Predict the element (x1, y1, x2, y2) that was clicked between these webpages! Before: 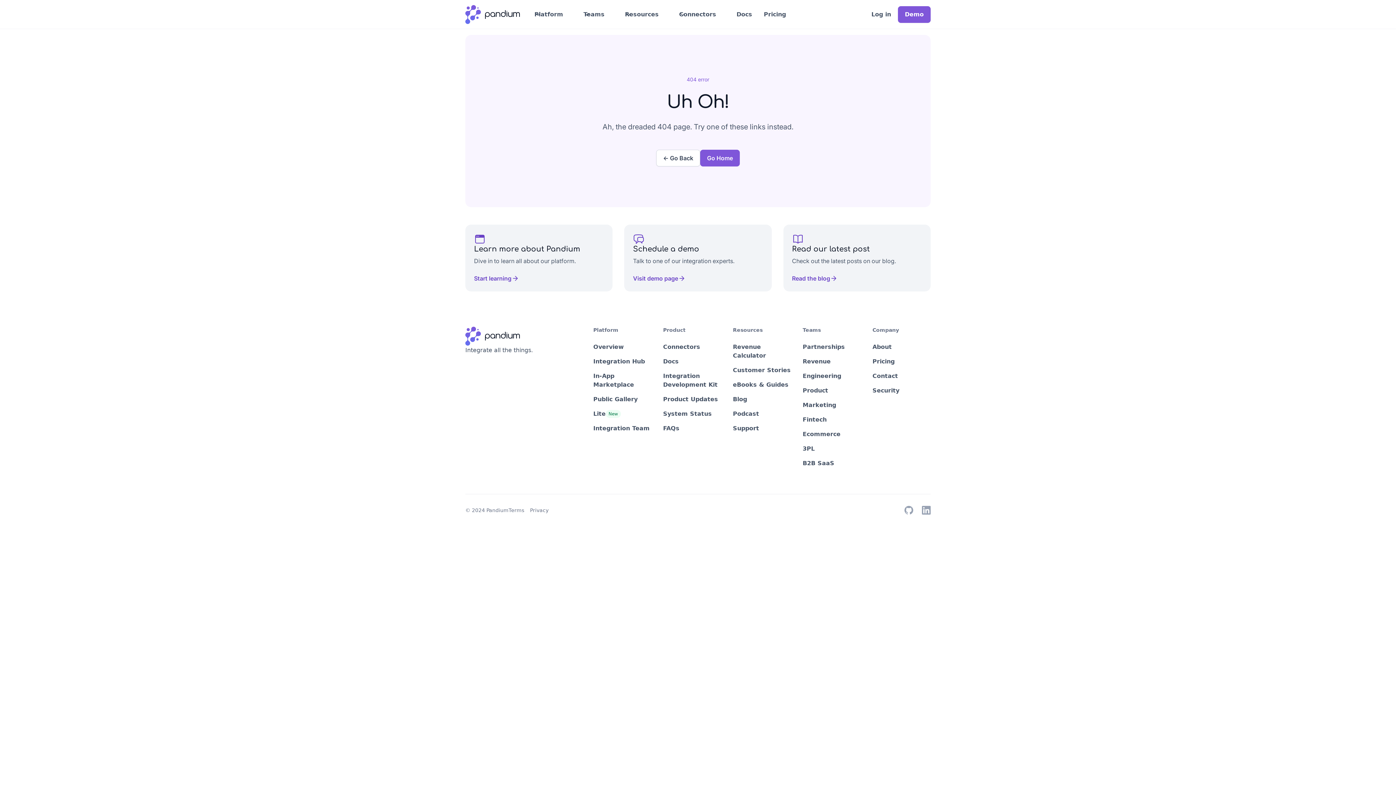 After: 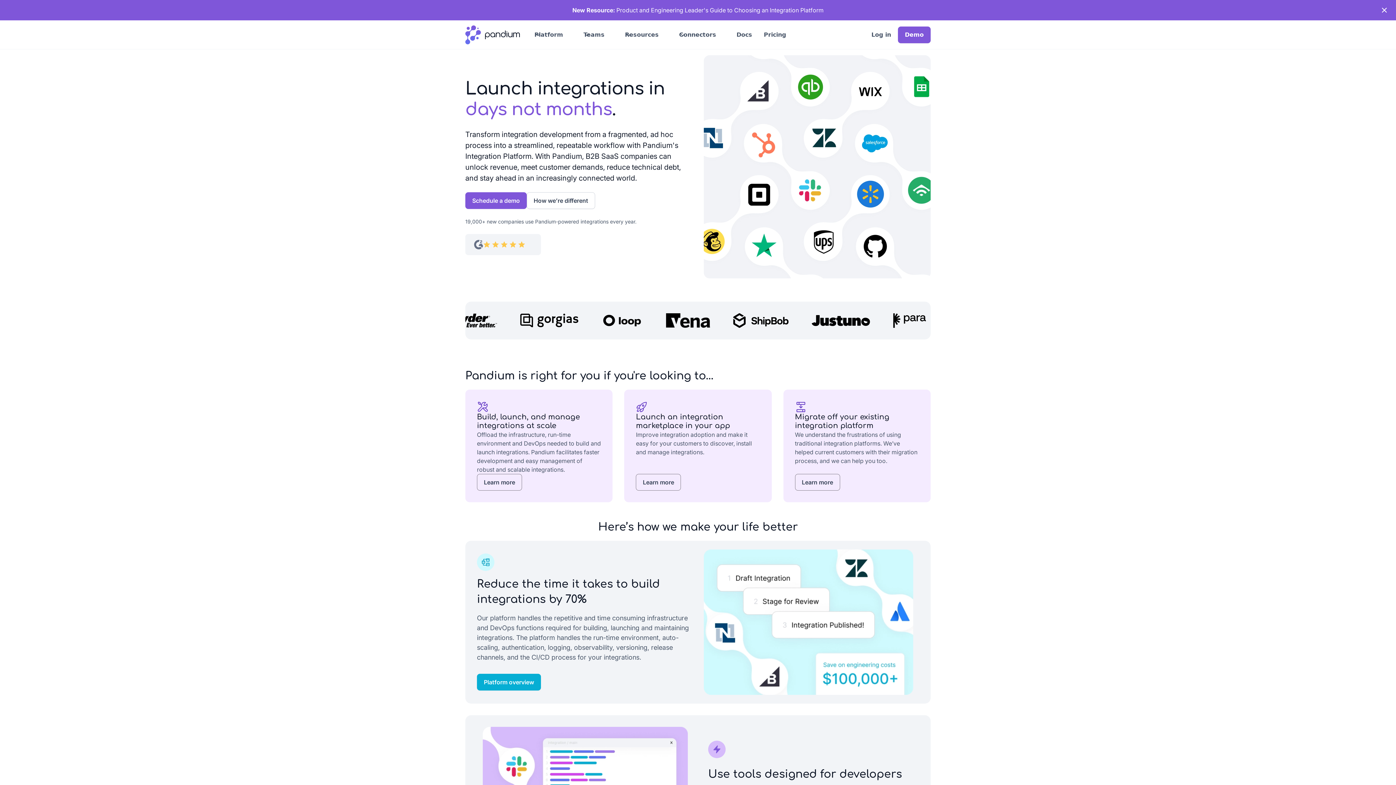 Action: label: Integrate all the things. bbox: (465, 326, 533, 354)